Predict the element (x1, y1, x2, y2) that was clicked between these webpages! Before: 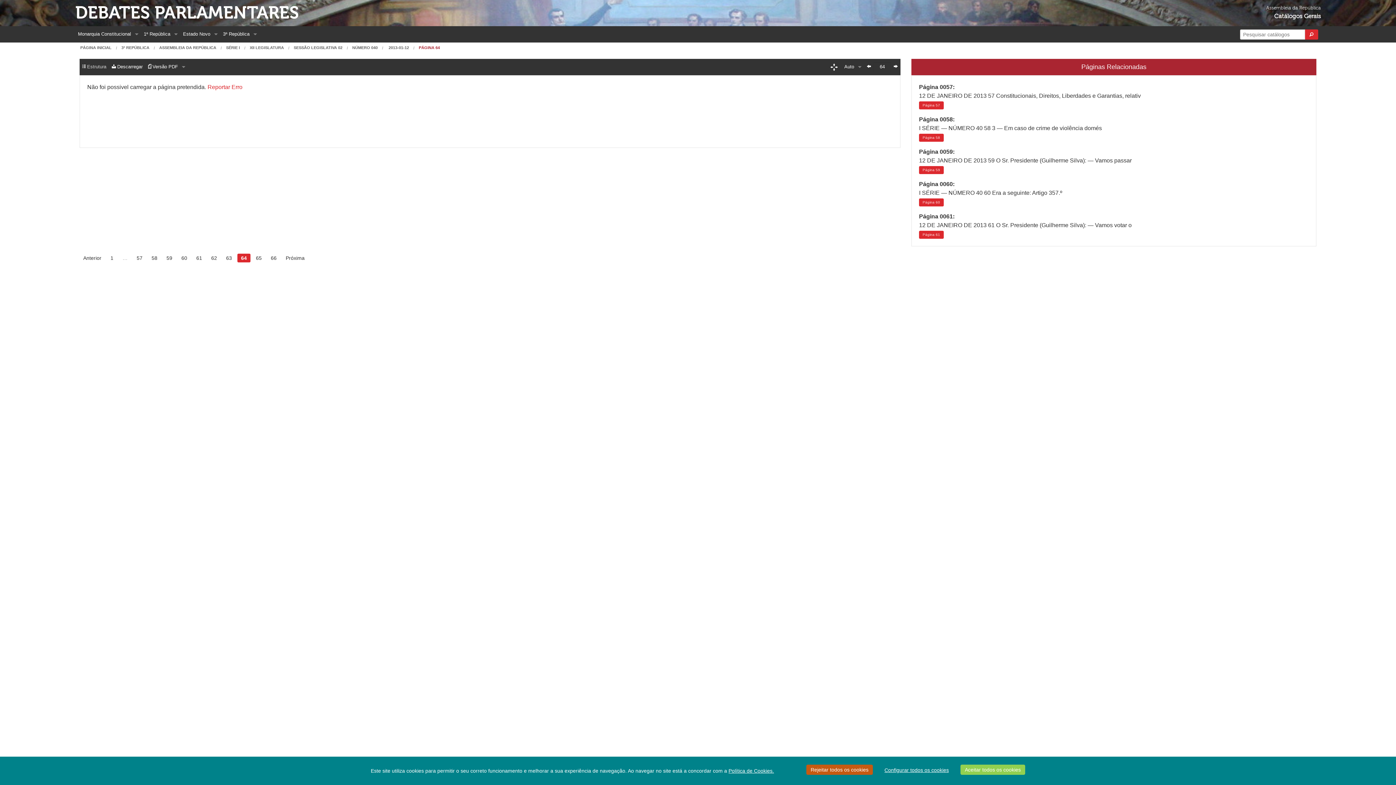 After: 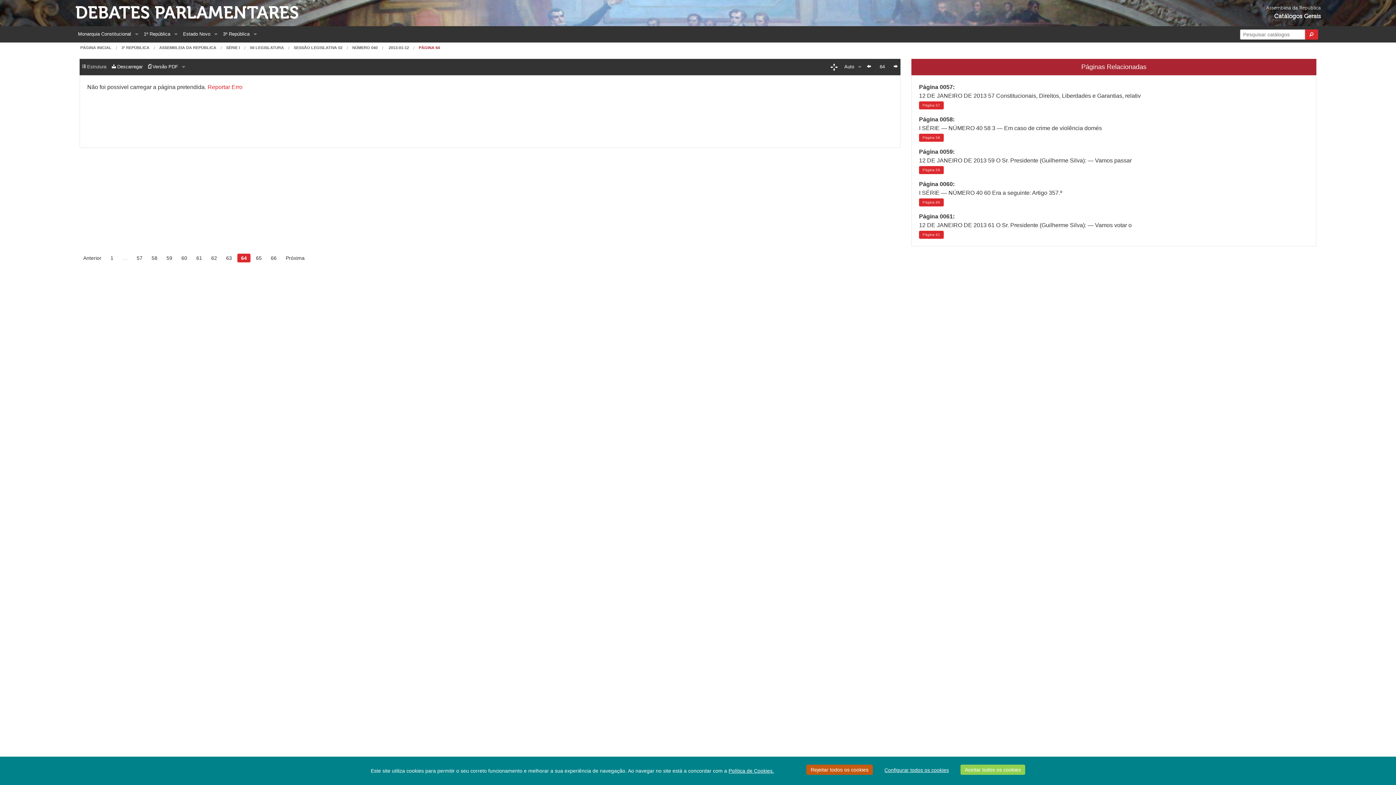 Action: label: Política de Cookies. bbox: (728, 768, 774, 774)